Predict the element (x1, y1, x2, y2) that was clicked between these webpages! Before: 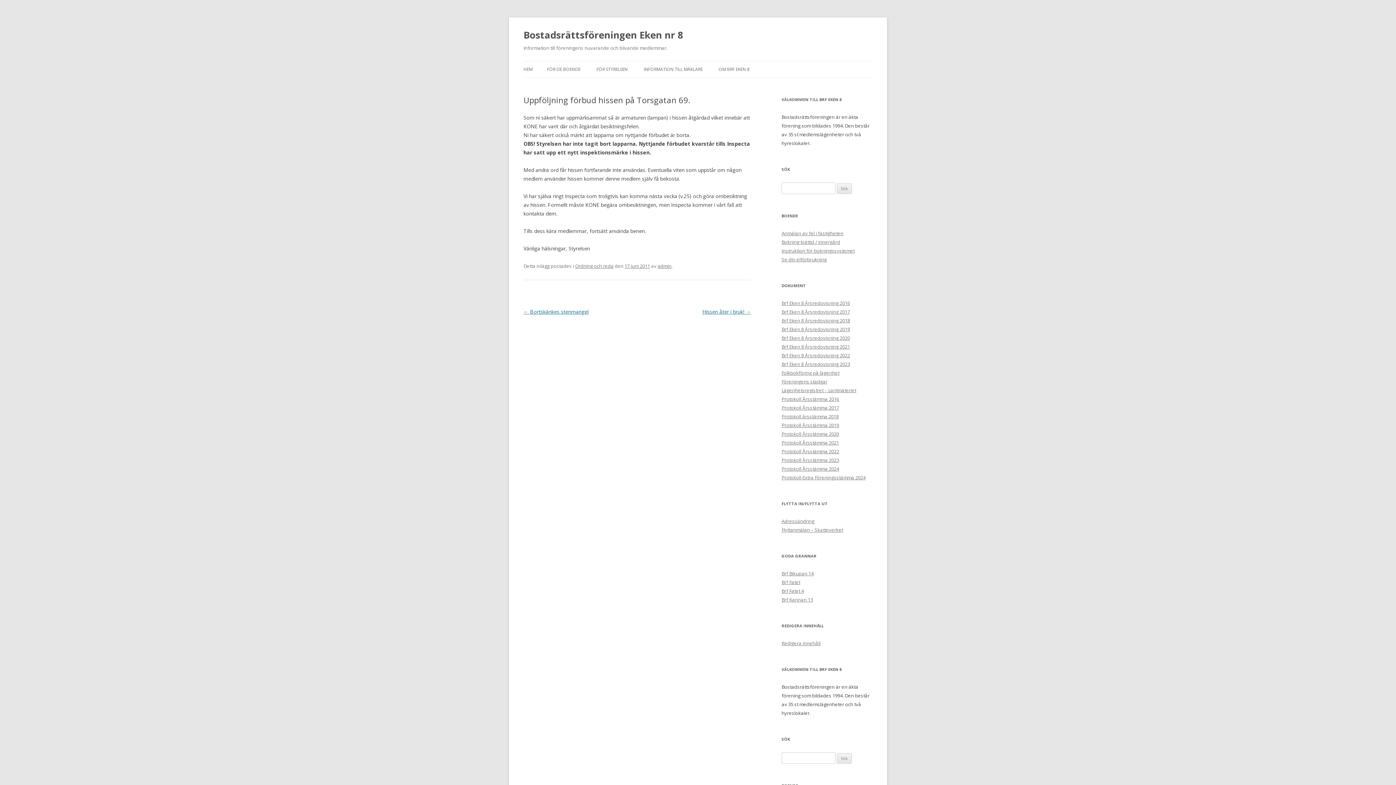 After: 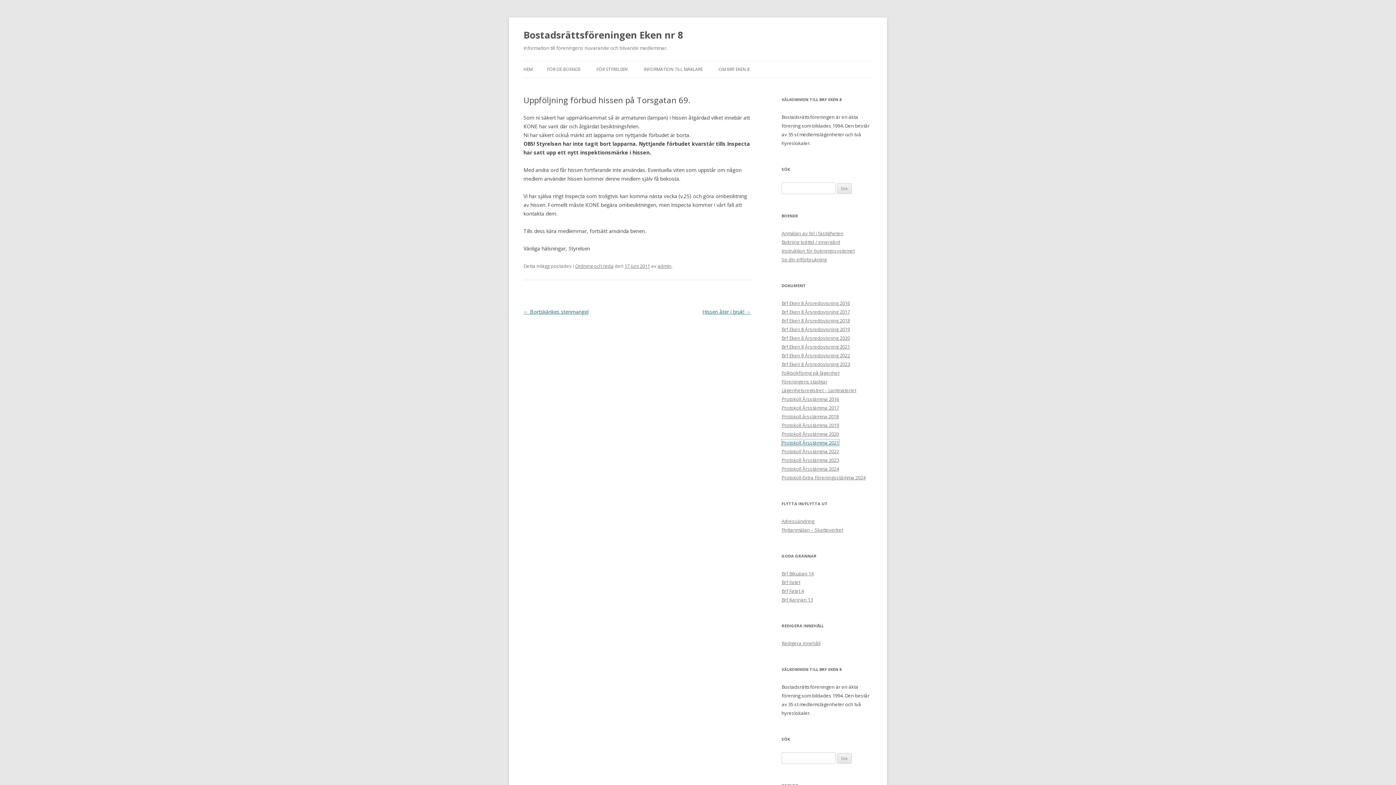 Action: bbox: (781, 439, 839, 446) label: Protokoll Årsstämma 2021